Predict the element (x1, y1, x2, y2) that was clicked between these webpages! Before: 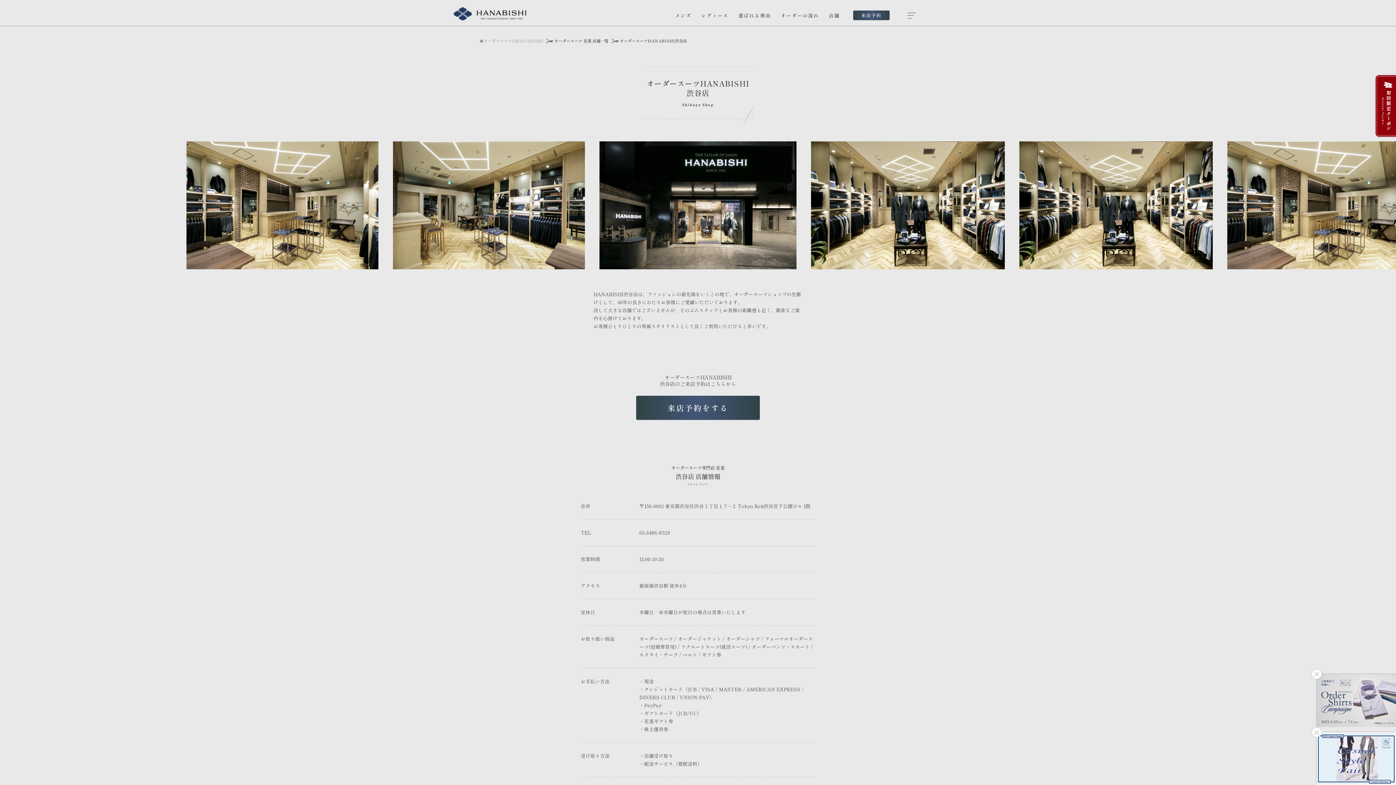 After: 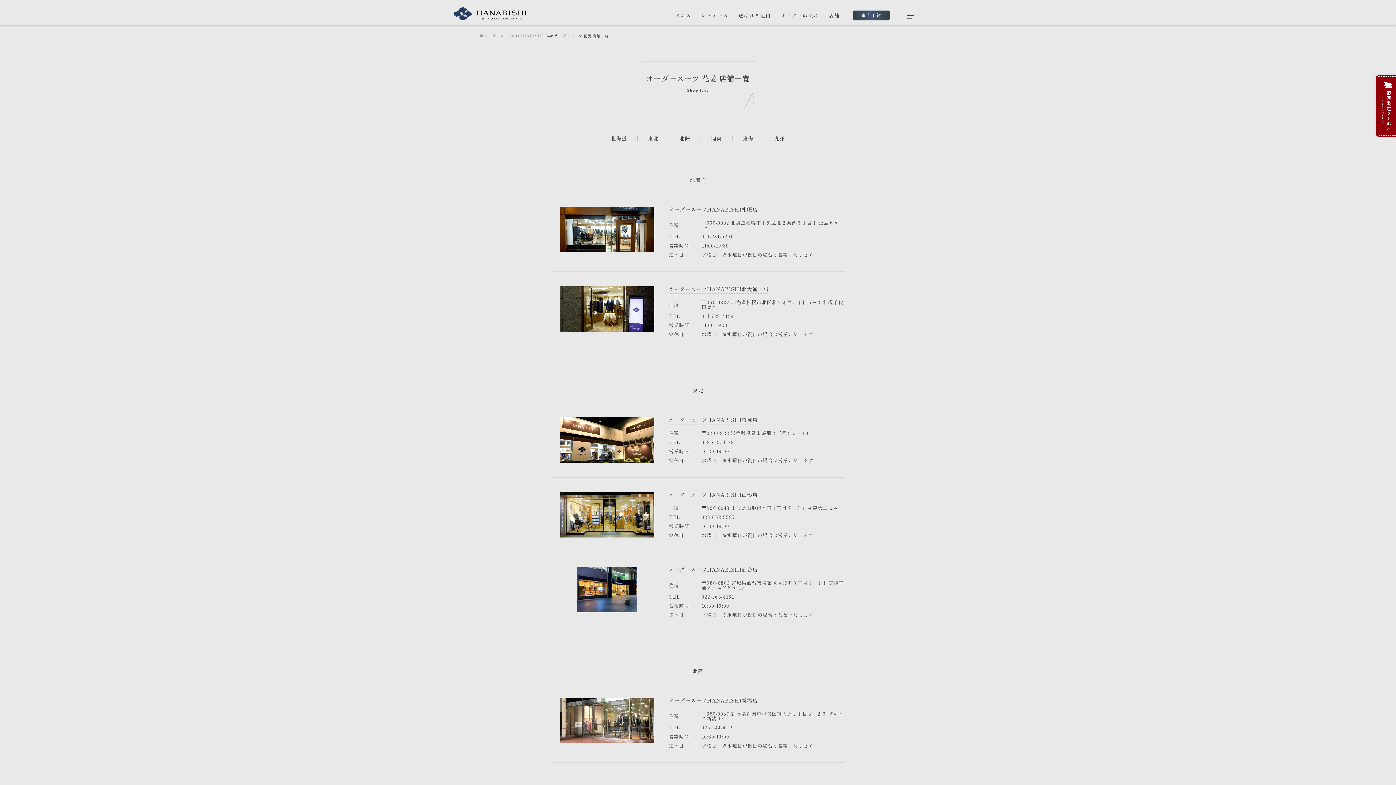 Action: label: 店舗 bbox: (829, 12, 840, 17)